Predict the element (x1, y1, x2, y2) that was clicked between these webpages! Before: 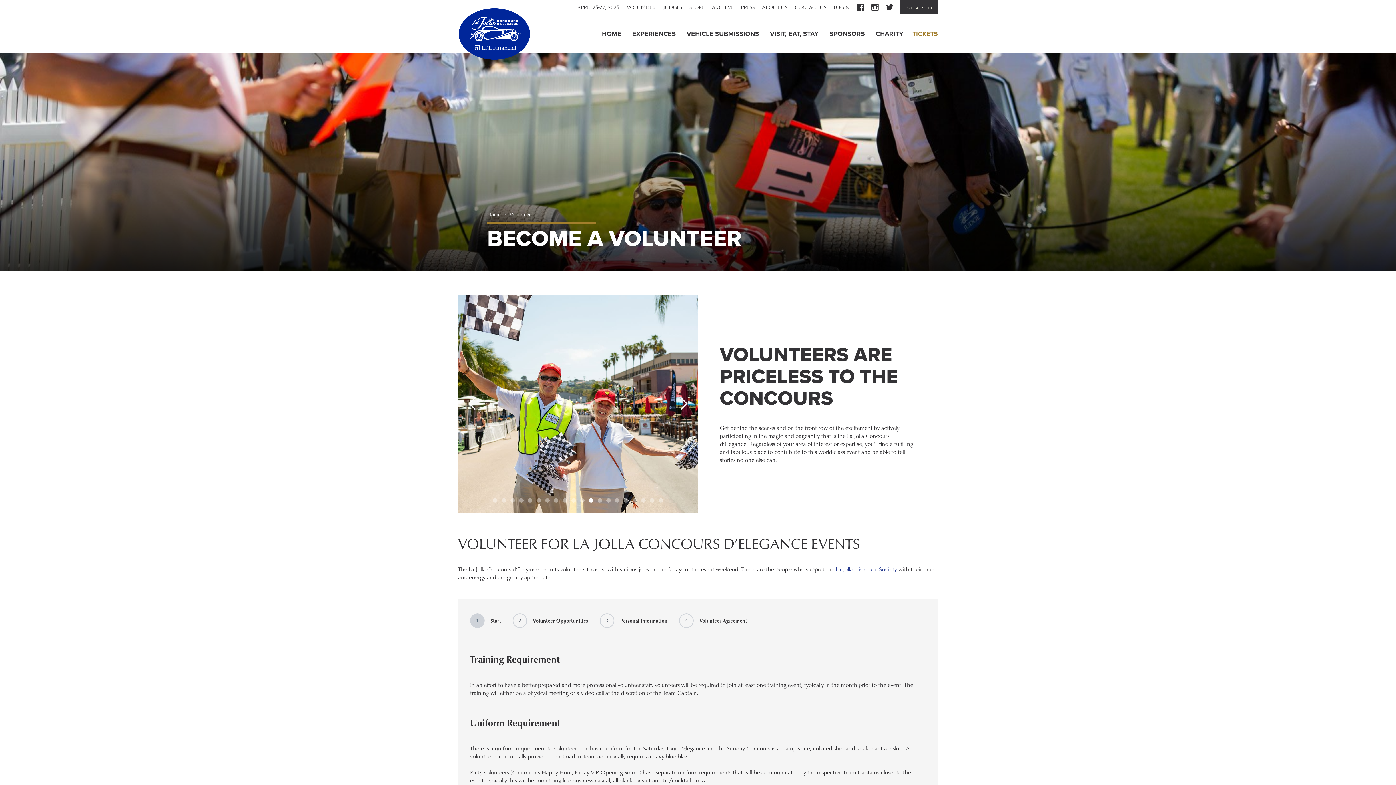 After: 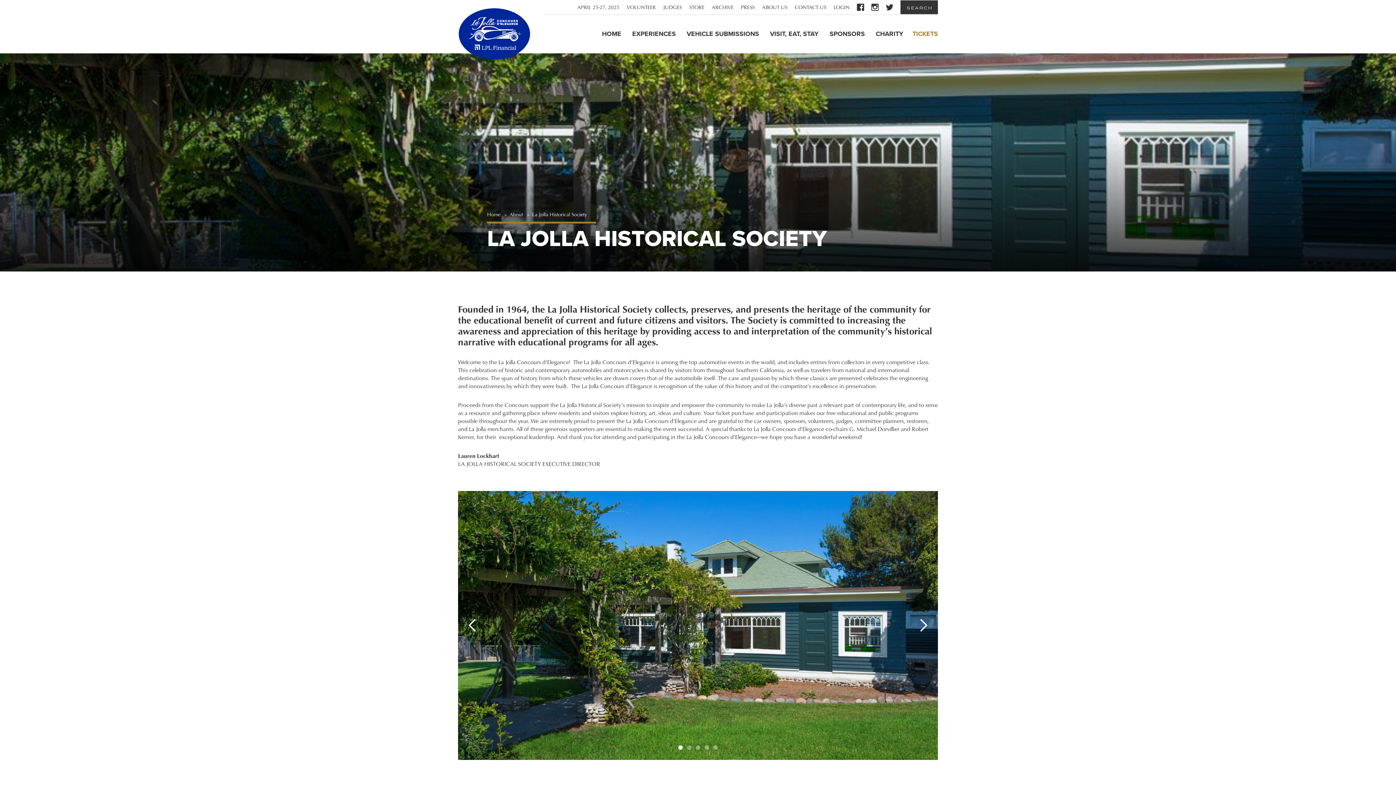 Action: label: La Jolla Historical Society bbox: (836, 565, 897, 573)